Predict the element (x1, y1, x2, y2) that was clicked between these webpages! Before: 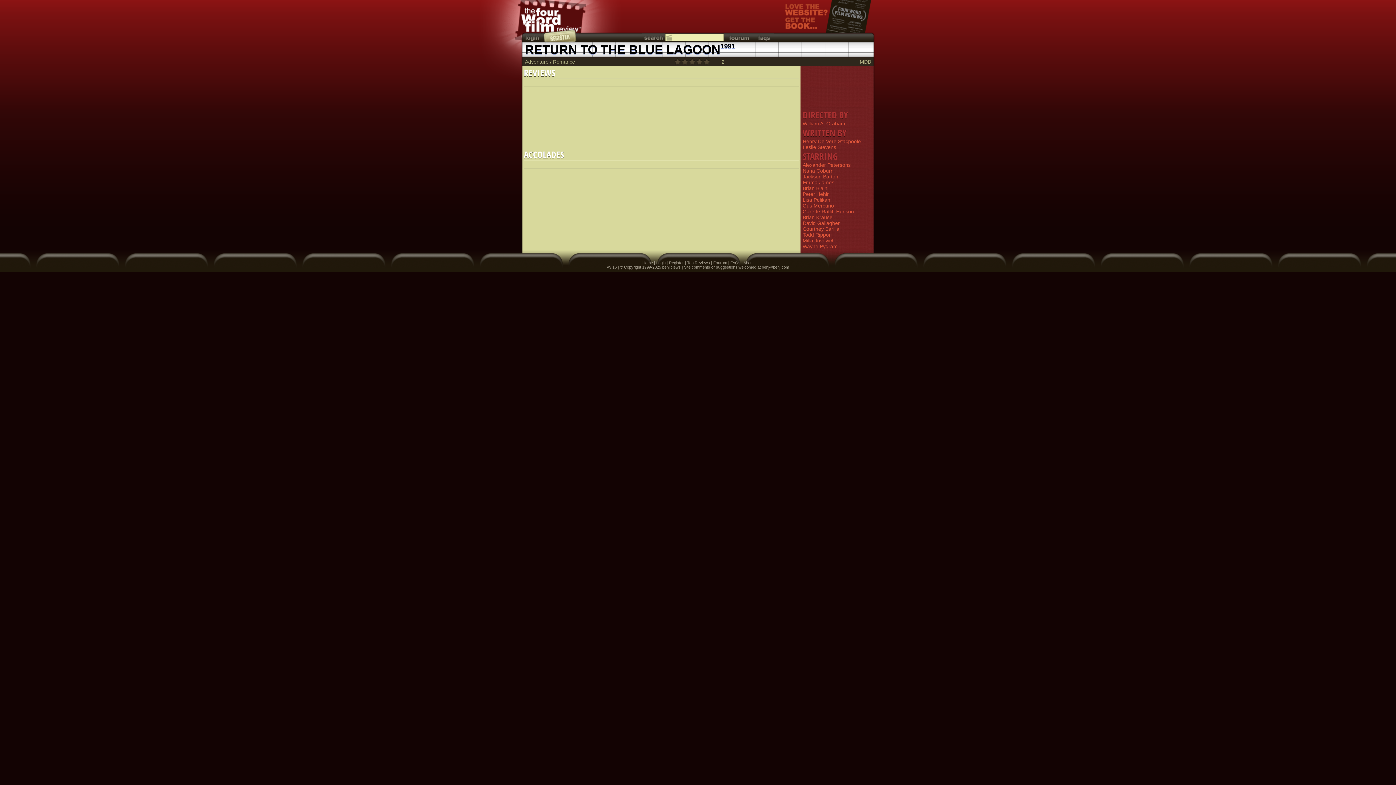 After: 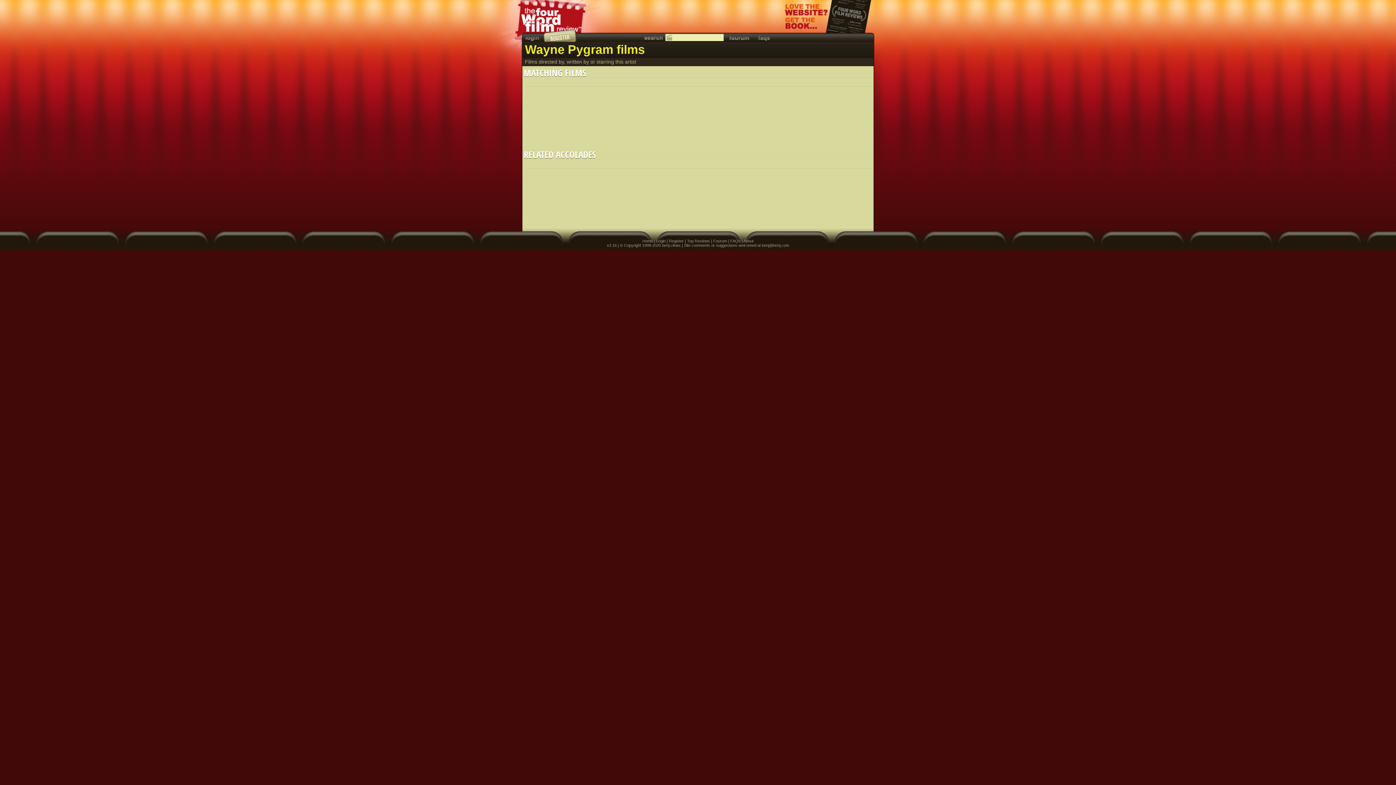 Action: bbox: (802, 243, 871, 249) label: Wayne Pygram